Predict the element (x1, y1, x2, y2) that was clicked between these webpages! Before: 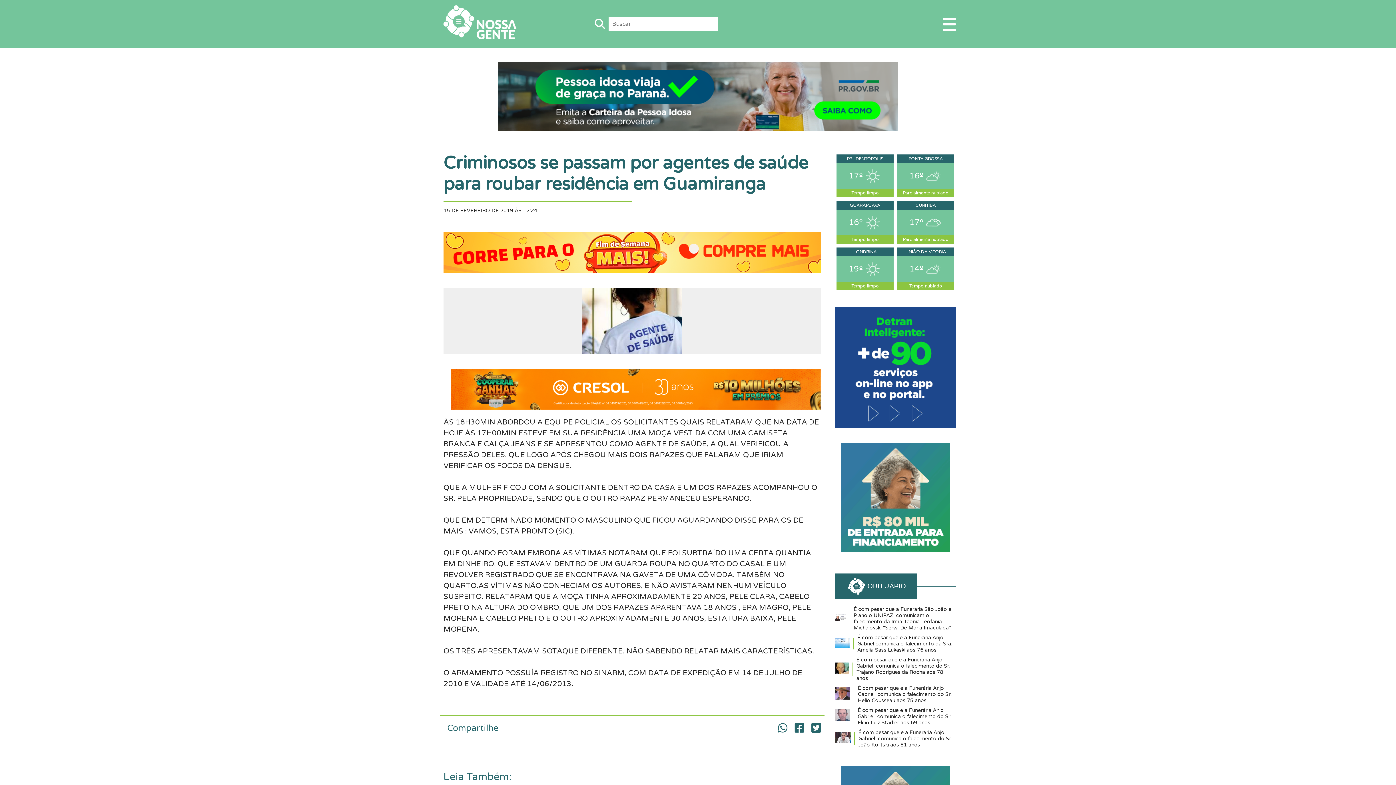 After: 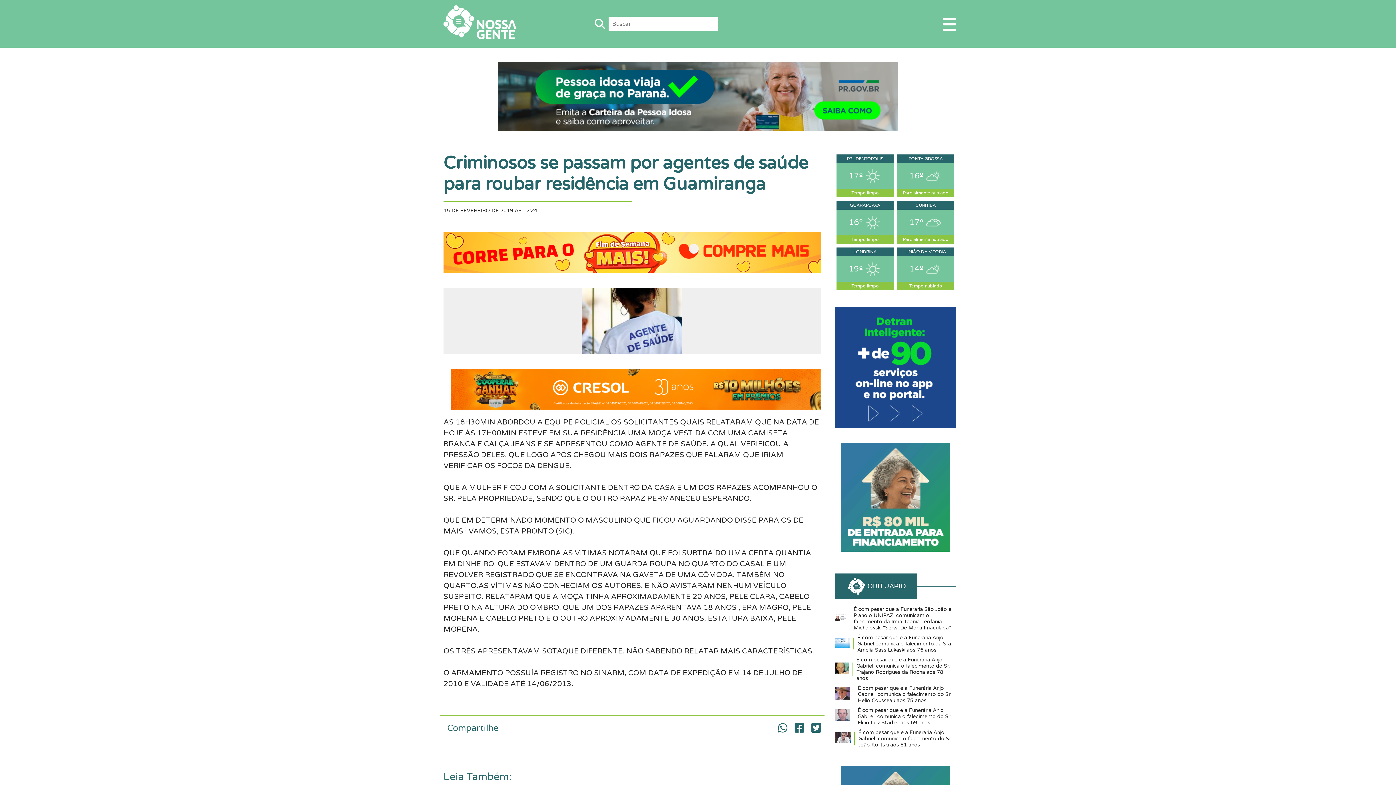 Action: bbox: (443, 232, 821, 273)